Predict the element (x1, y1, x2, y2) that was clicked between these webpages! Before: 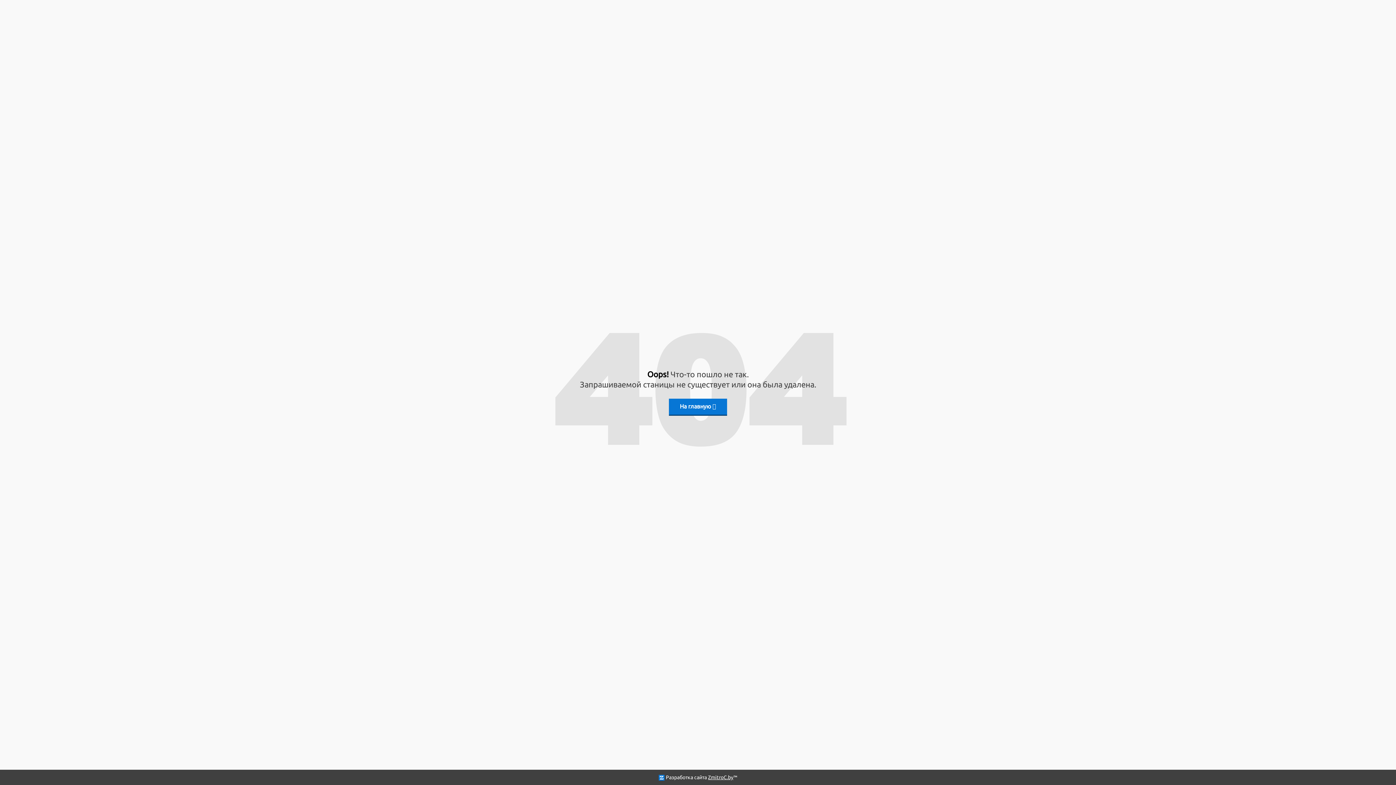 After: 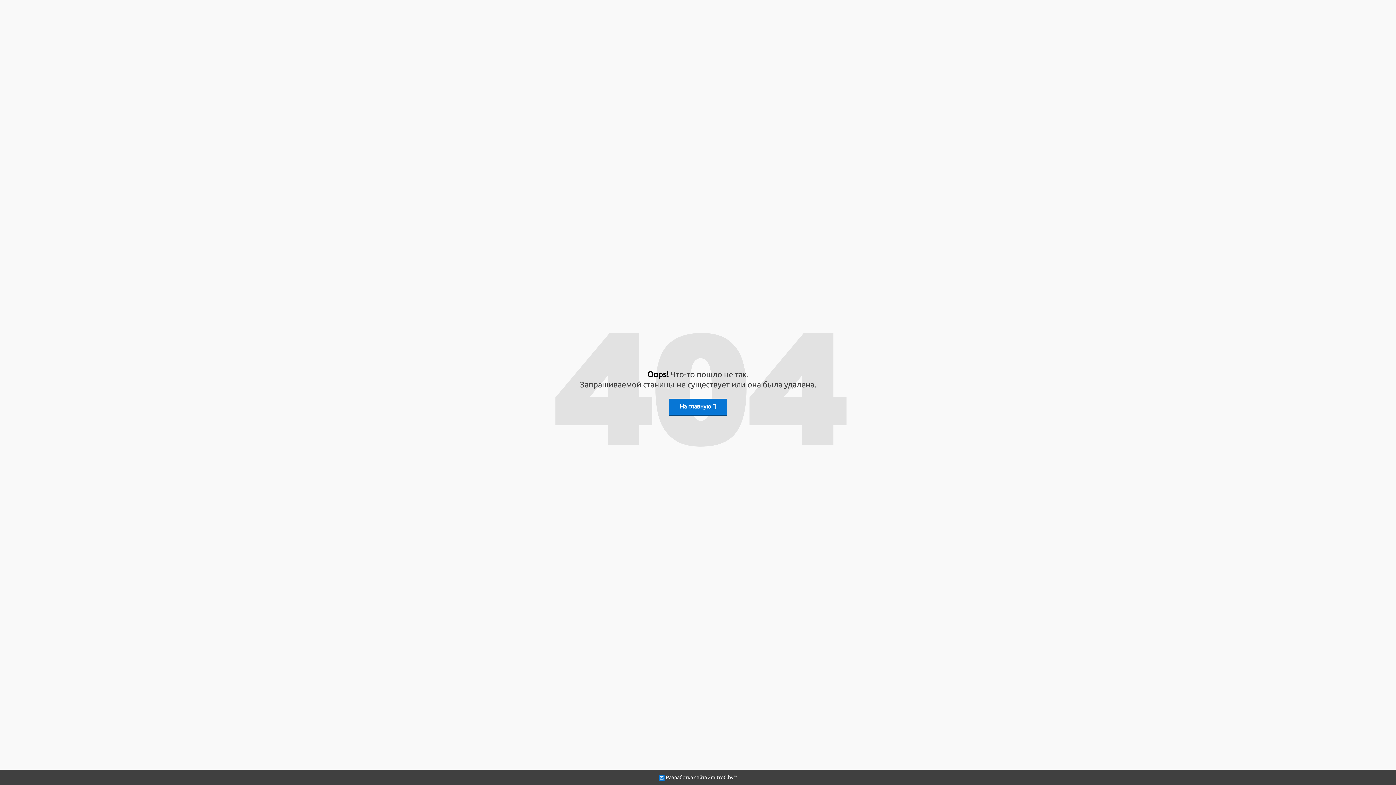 Action: bbox: (708, 774, 733, 780) label: ZmitroC.by